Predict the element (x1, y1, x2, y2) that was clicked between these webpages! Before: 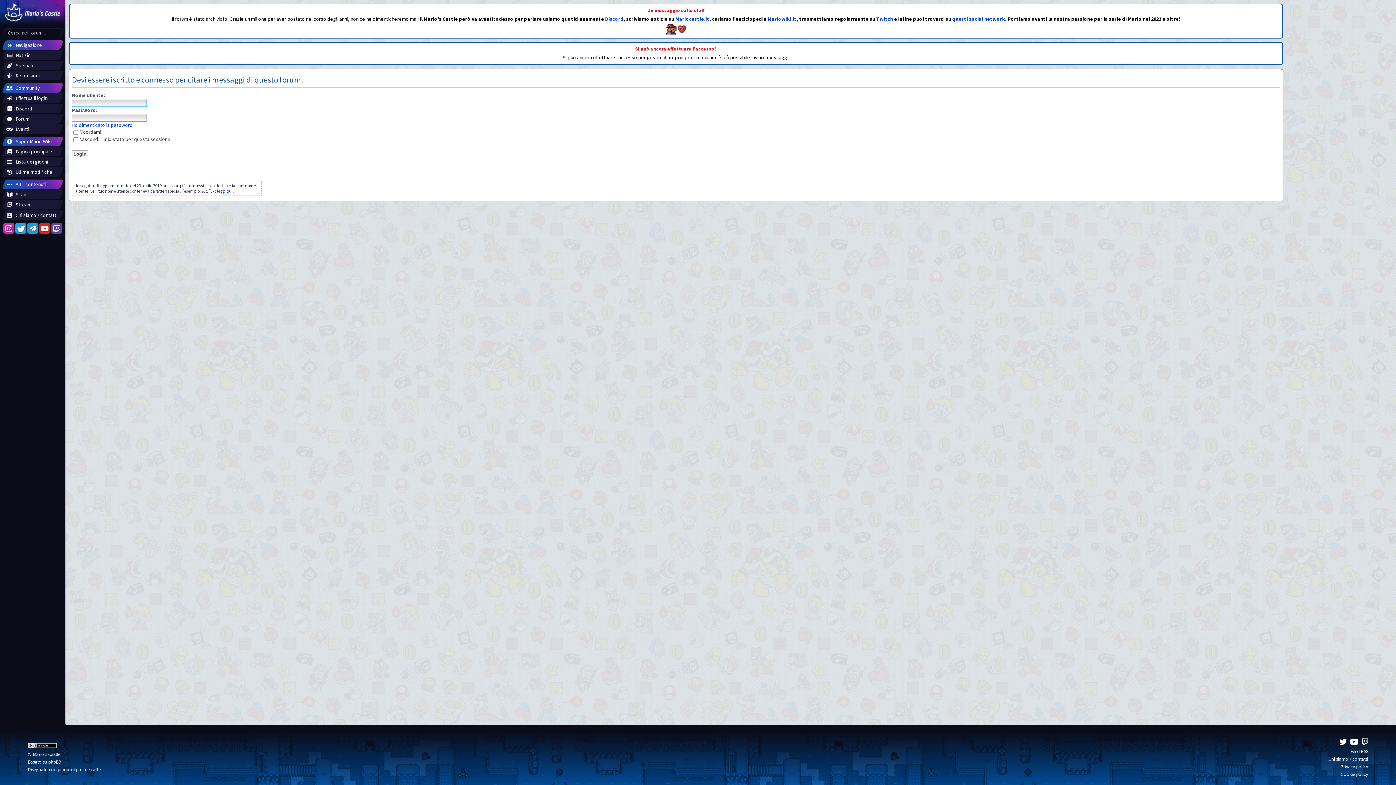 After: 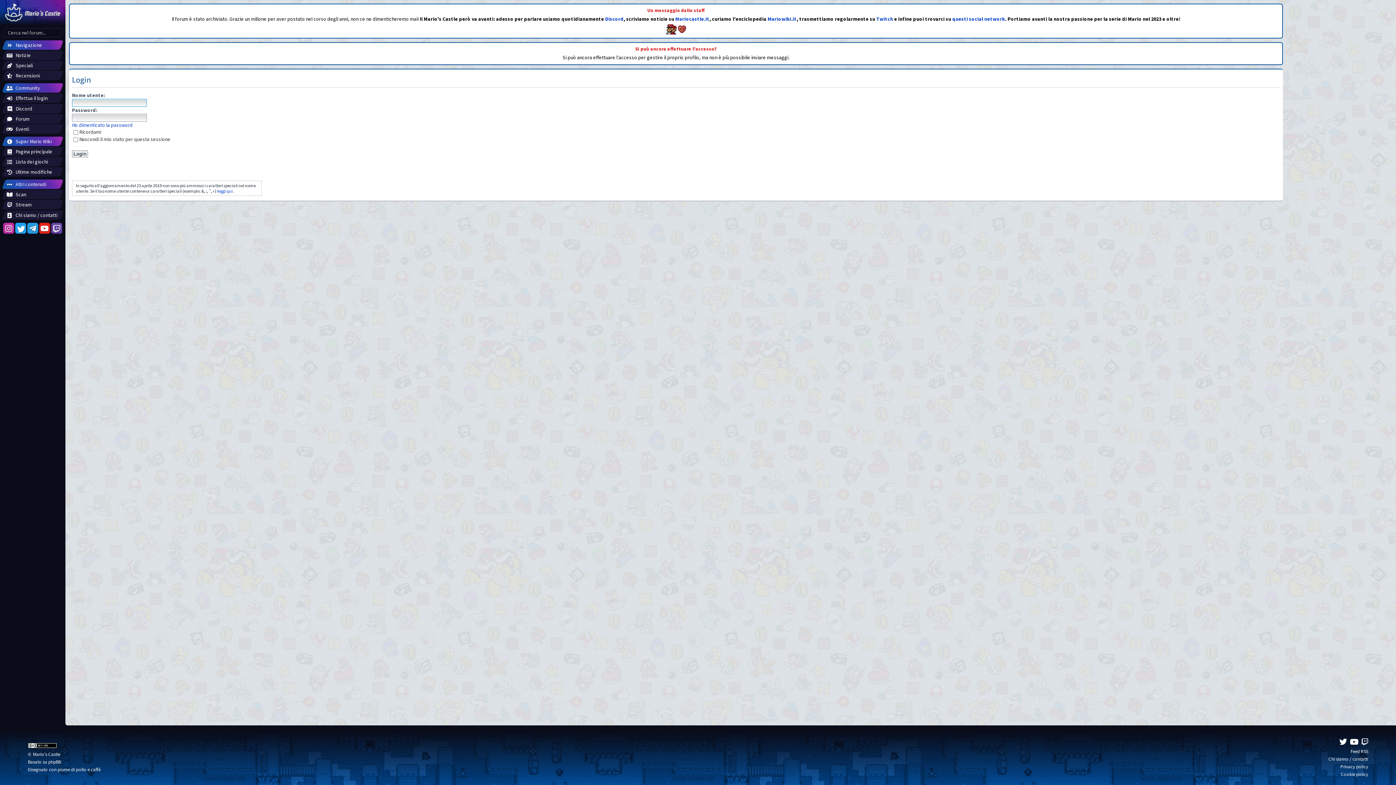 Action: bbox: (1, 93, 63, 103) label: Effettua il login